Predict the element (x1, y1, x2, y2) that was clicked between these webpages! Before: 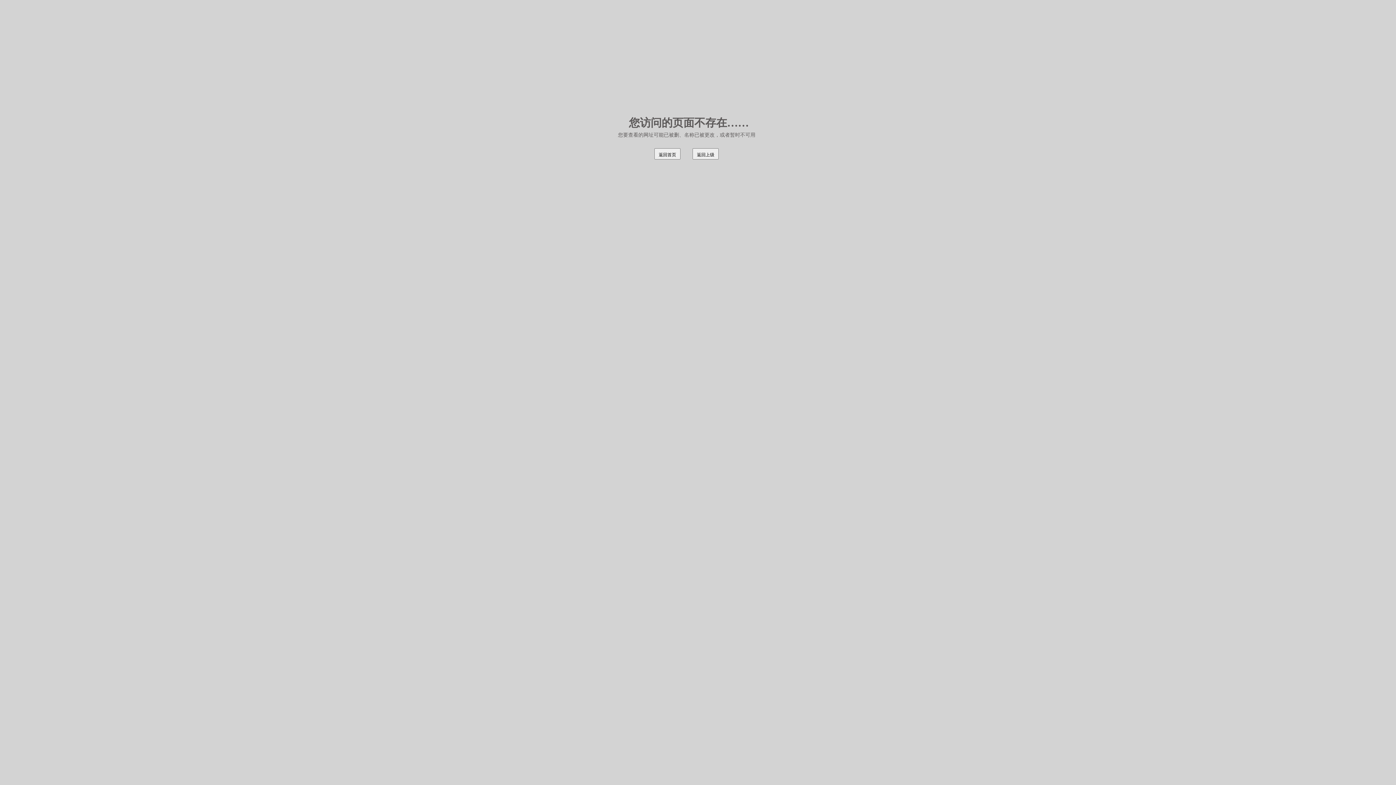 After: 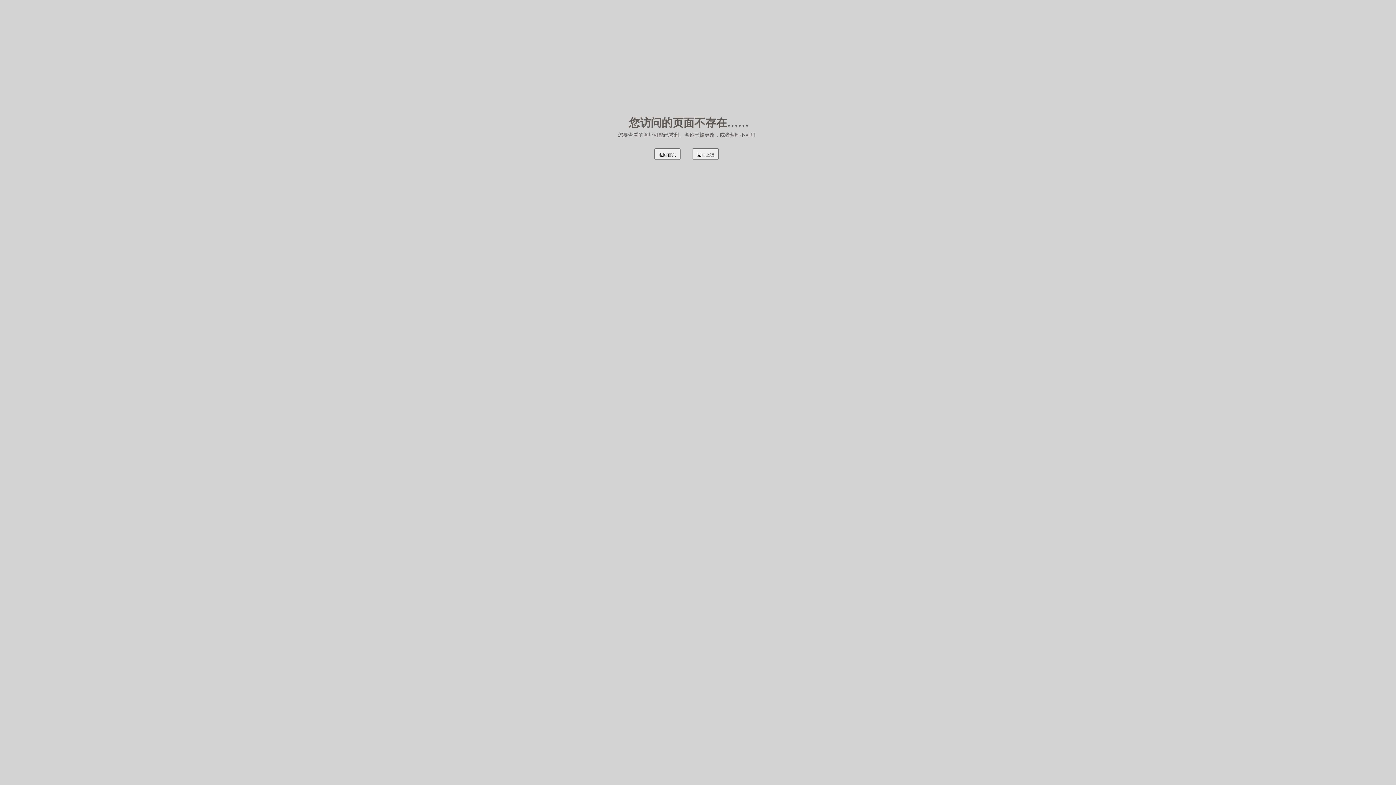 Action: label: 返回首页 bbox: (654, 148, 680, 159)